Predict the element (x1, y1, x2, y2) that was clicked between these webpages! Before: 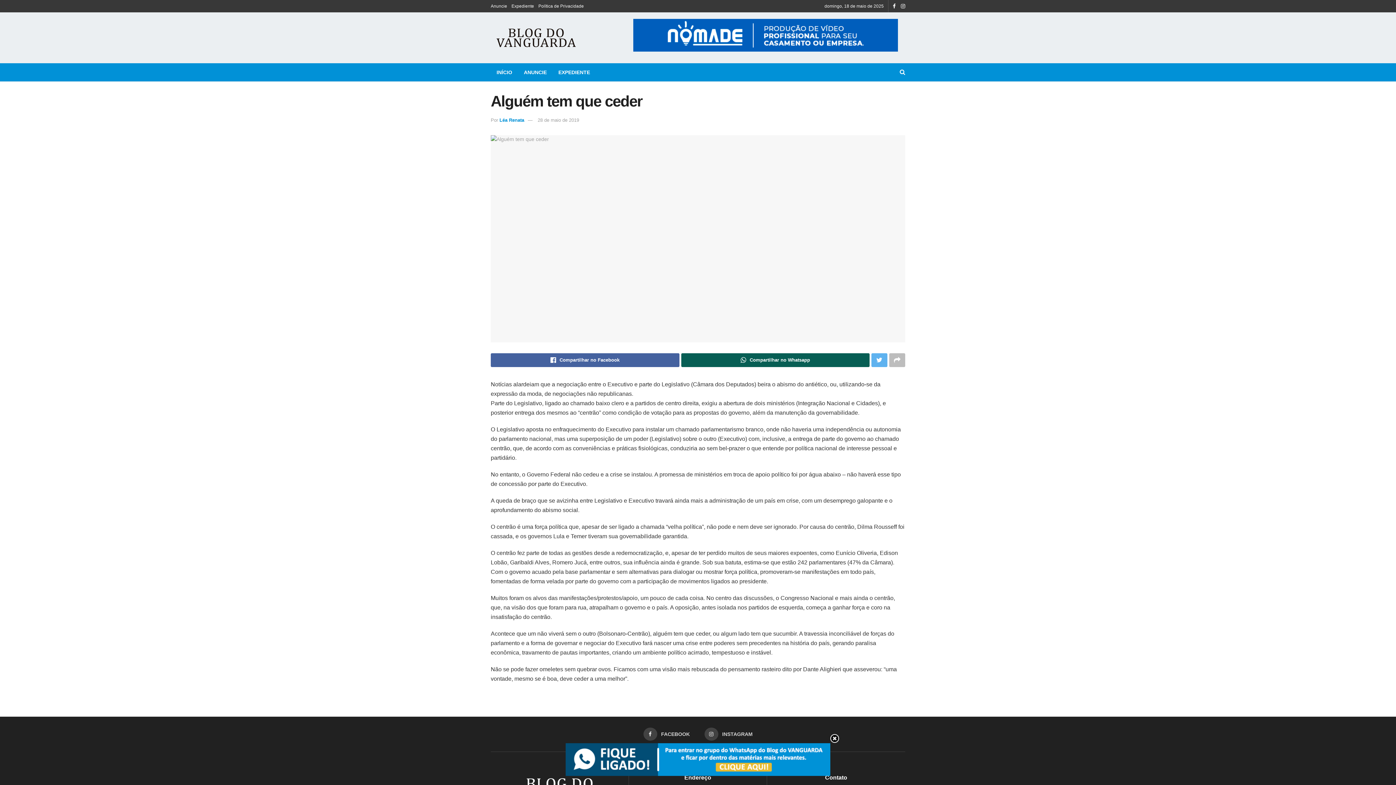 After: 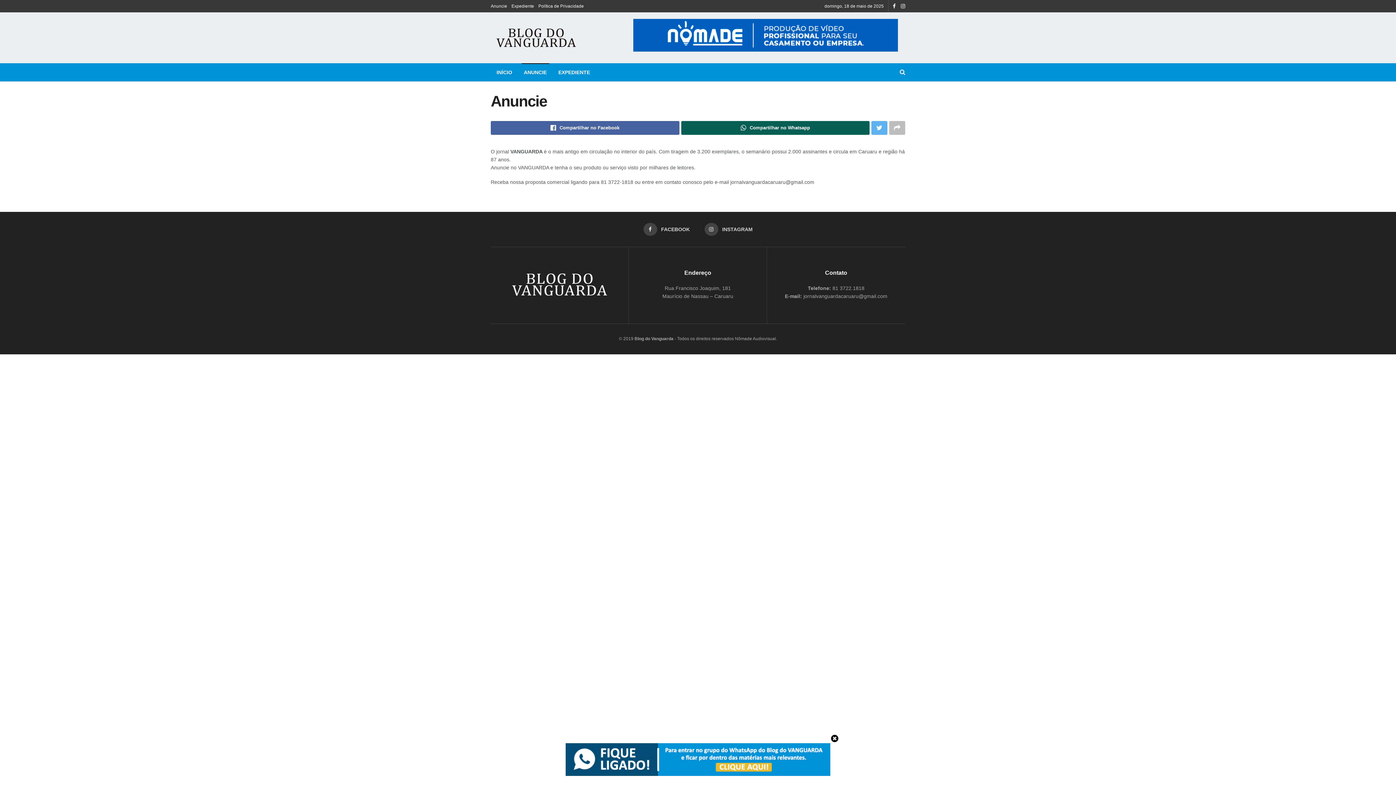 Action: label: ANUNCIE bbox: (518, 63, 552, 81)